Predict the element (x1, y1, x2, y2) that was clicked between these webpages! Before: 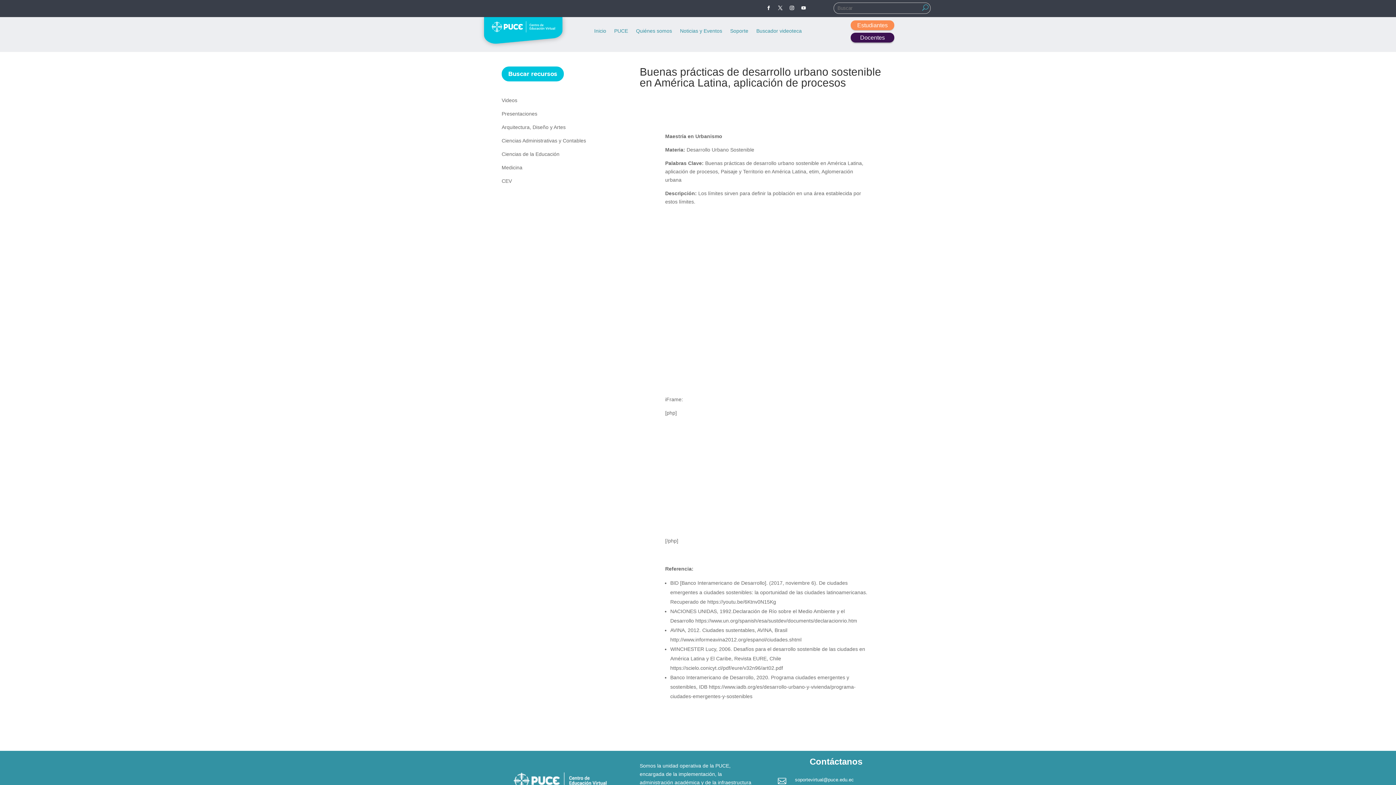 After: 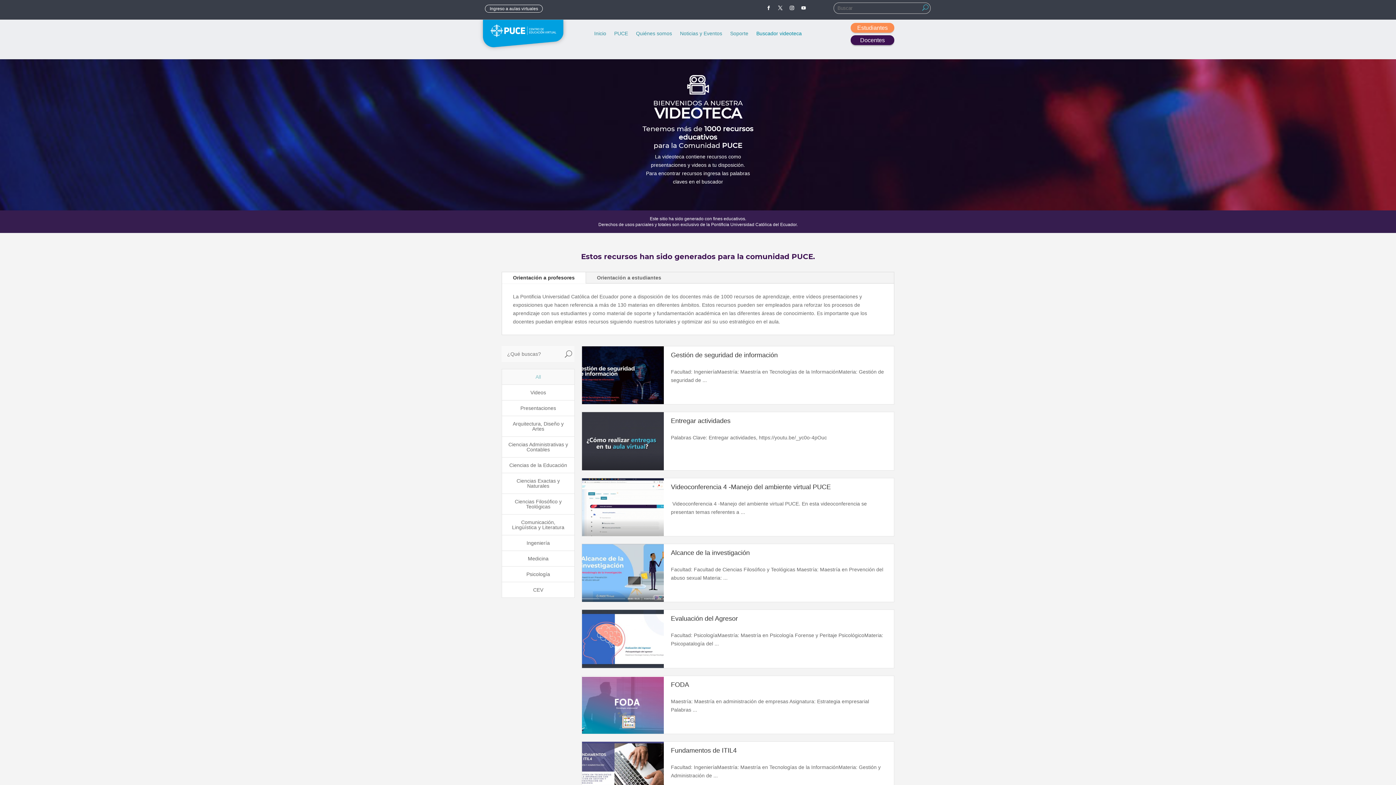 Action: label: Buscador videoteca bbox: (756, 28, 802, 36)